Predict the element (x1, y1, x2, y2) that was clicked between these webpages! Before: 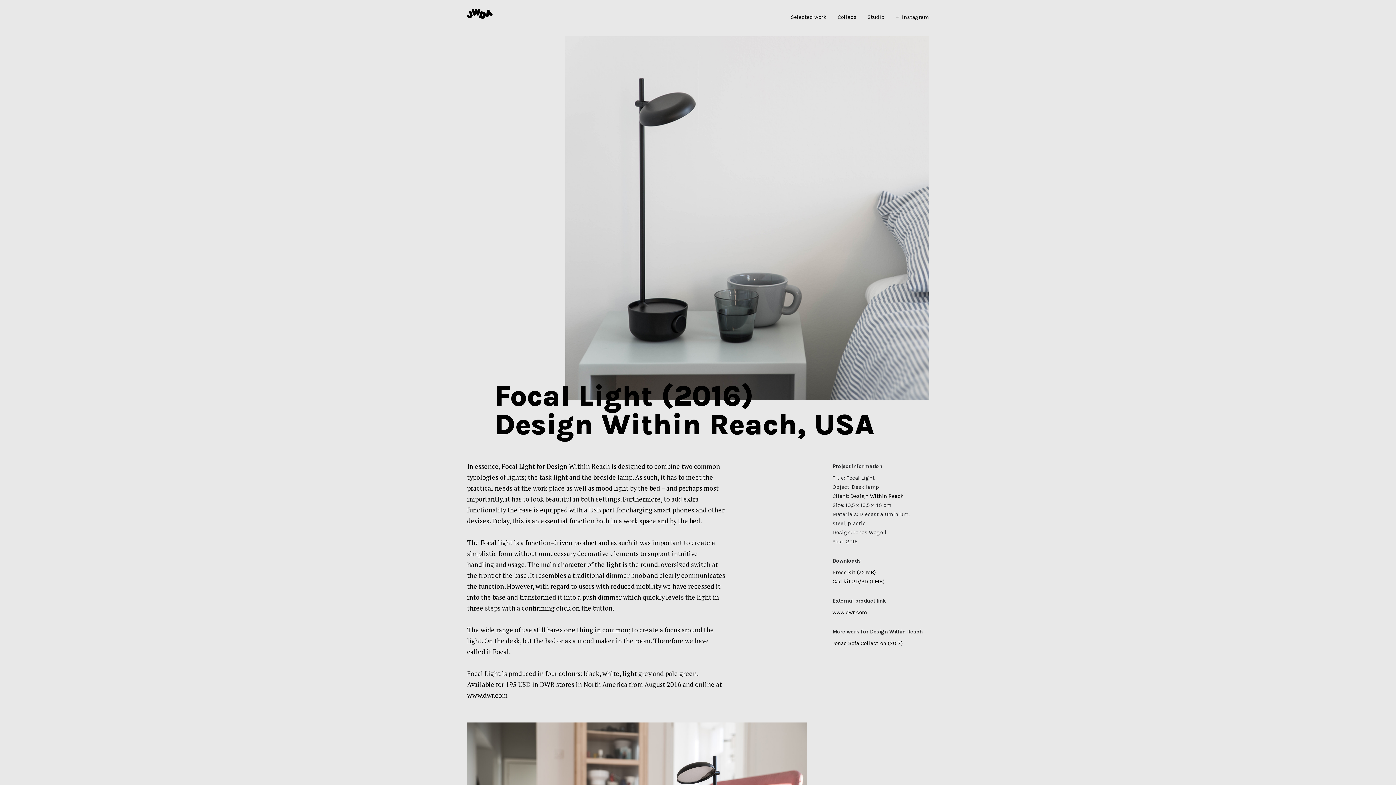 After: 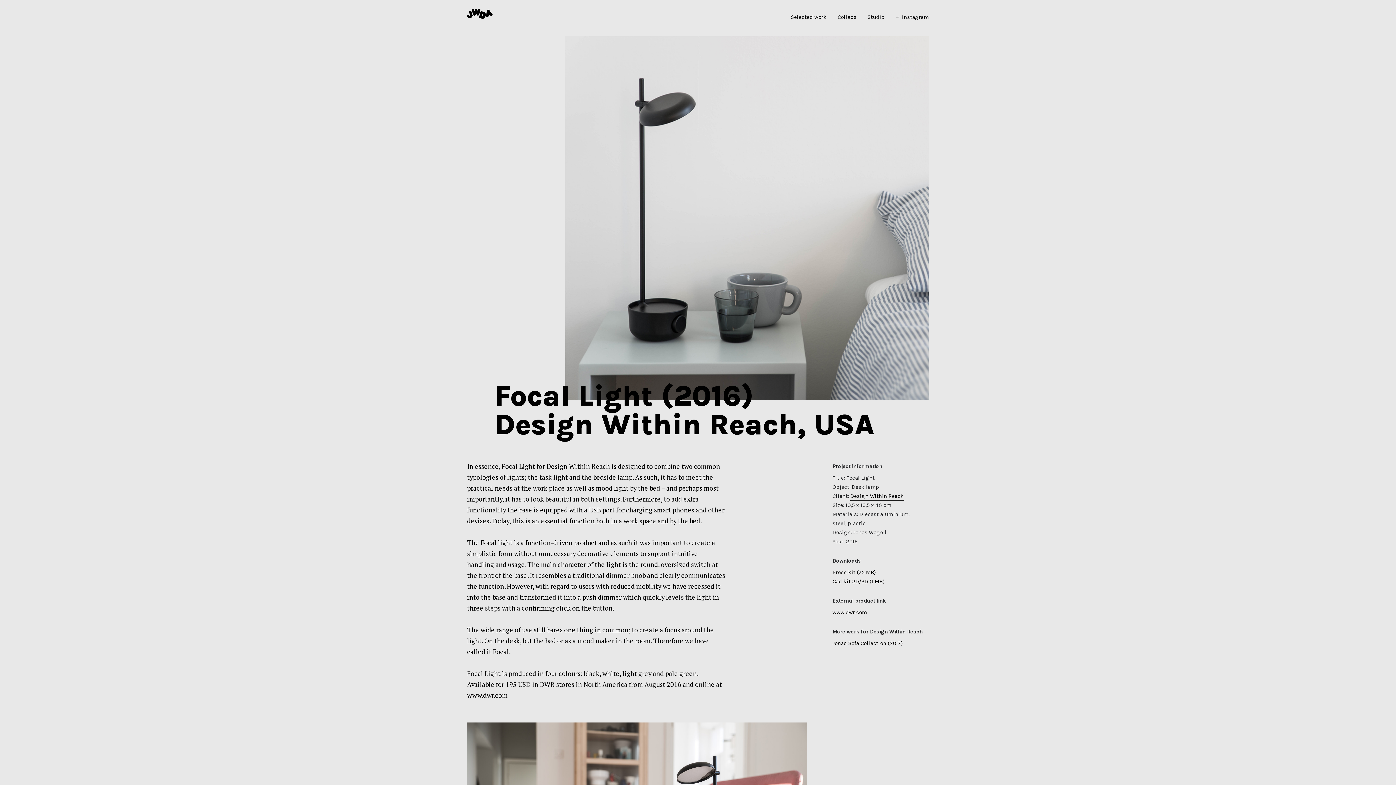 Action: bbox: (850, 492, 903, 501) label: Design Within Reach﻿